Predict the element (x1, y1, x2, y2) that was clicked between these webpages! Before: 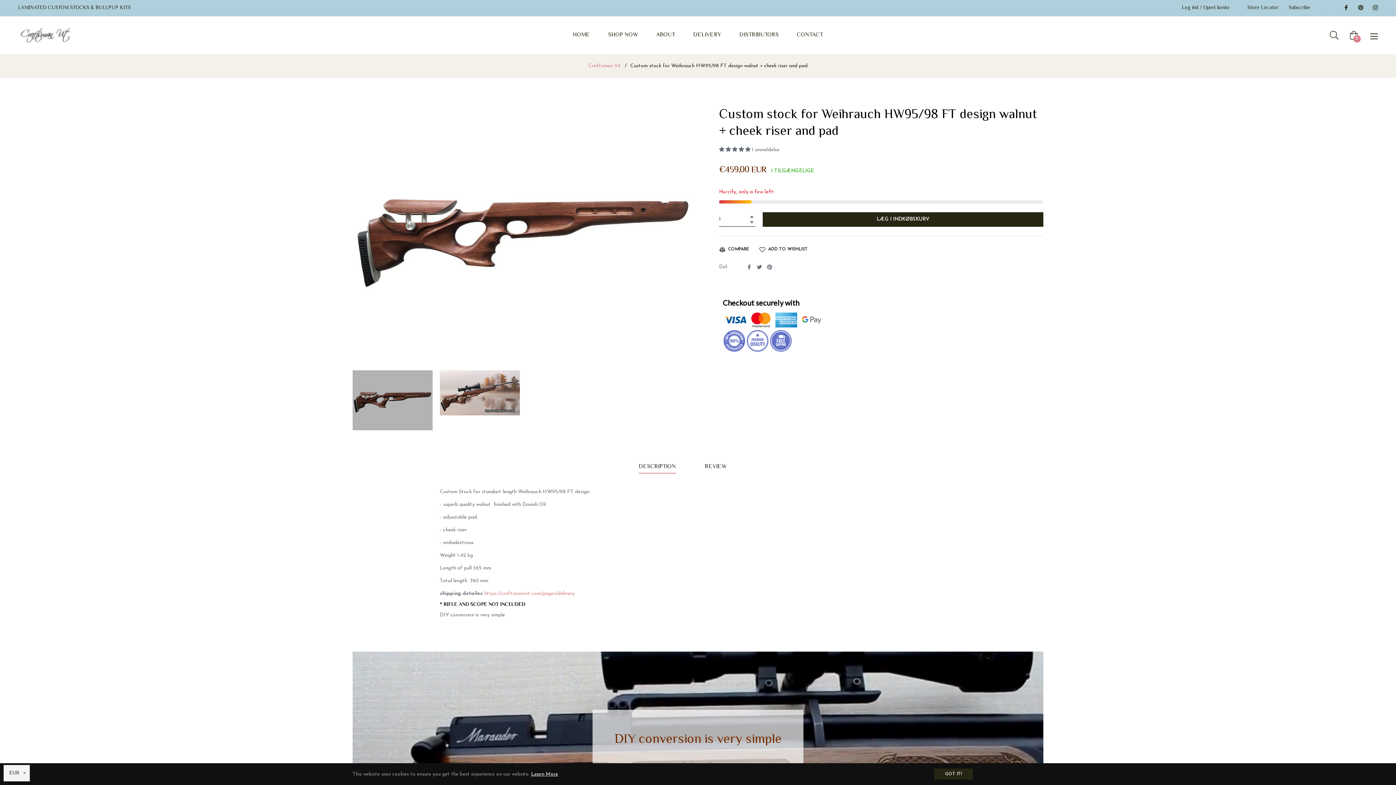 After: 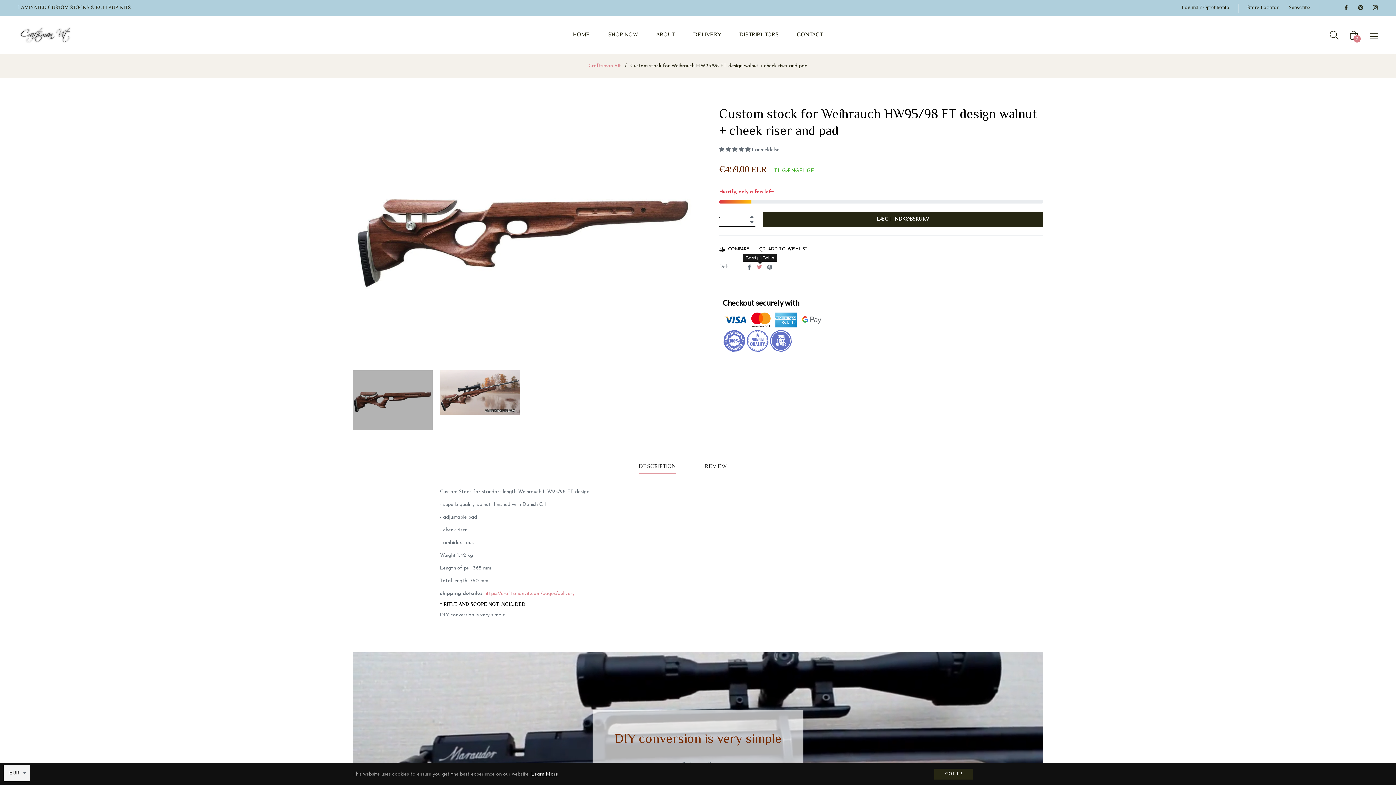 Action: label:  
Tweet på Twitter bbox: (757, 264, 763, 269)